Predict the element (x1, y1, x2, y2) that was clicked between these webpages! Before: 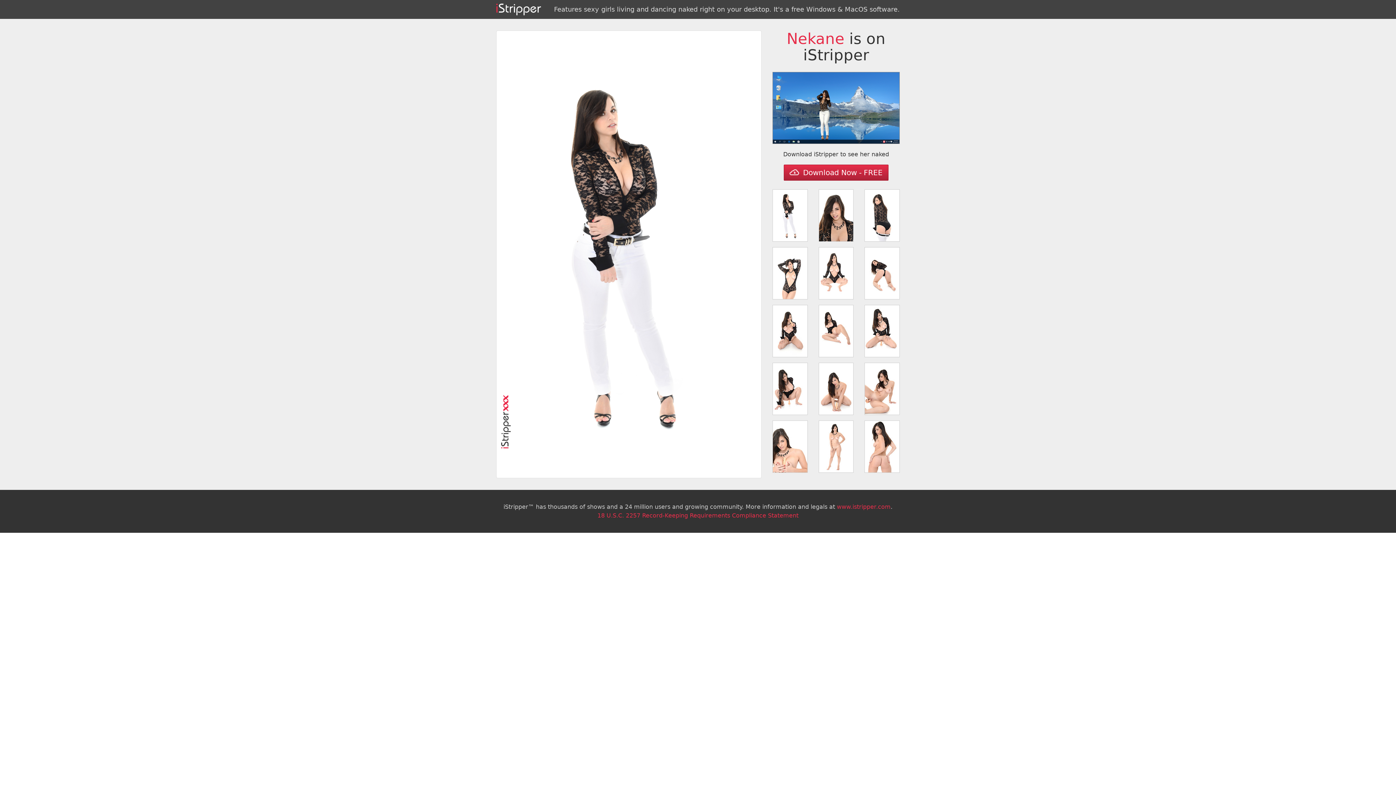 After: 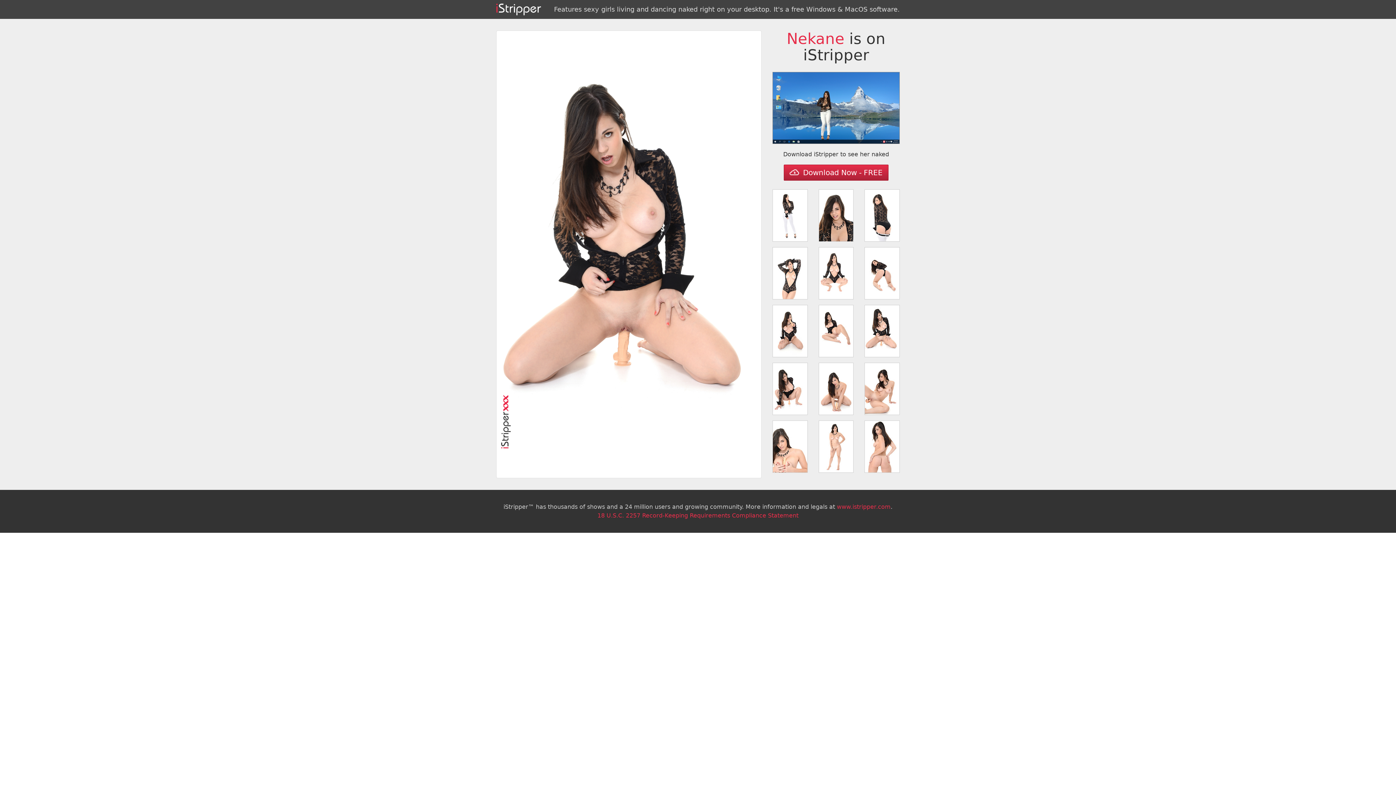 Action: bbox: (864, 304, 899, 357)